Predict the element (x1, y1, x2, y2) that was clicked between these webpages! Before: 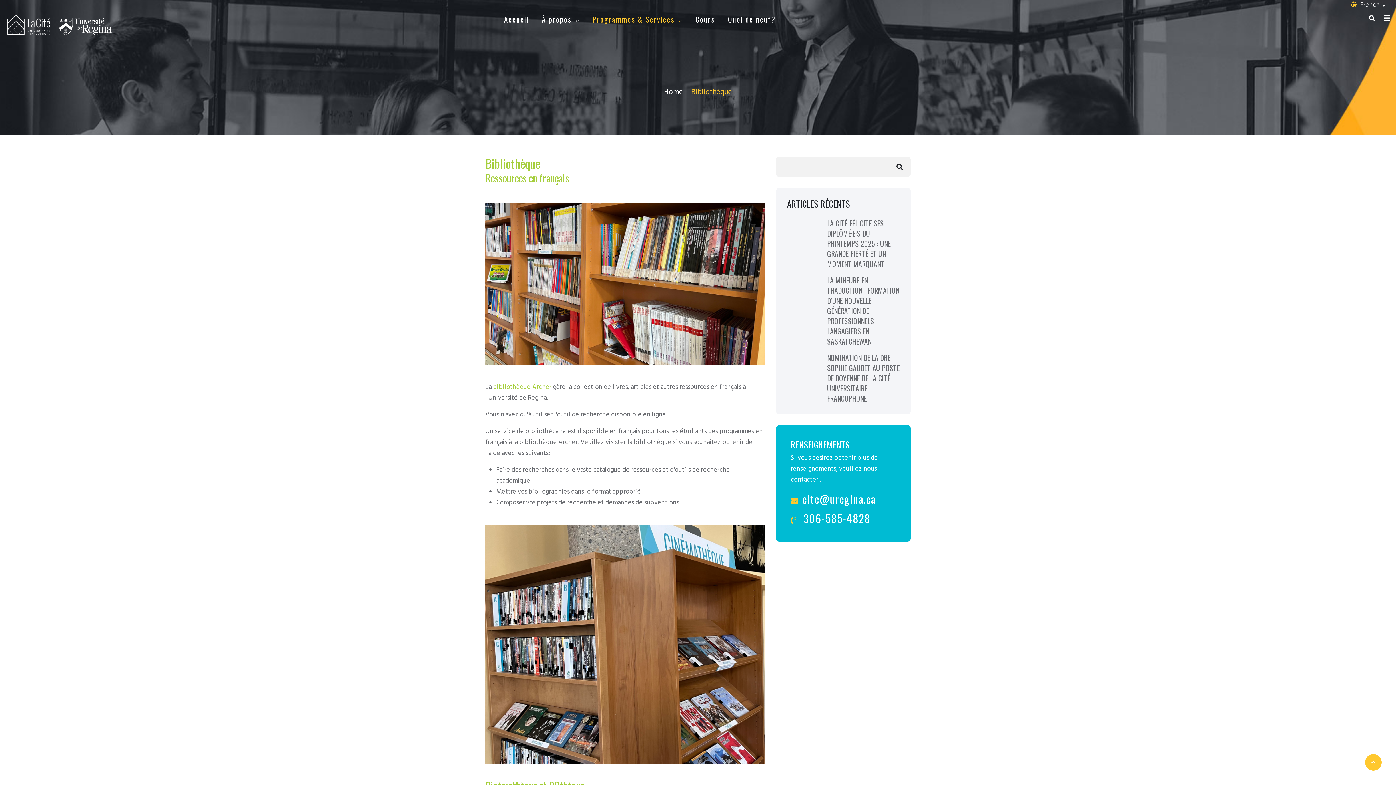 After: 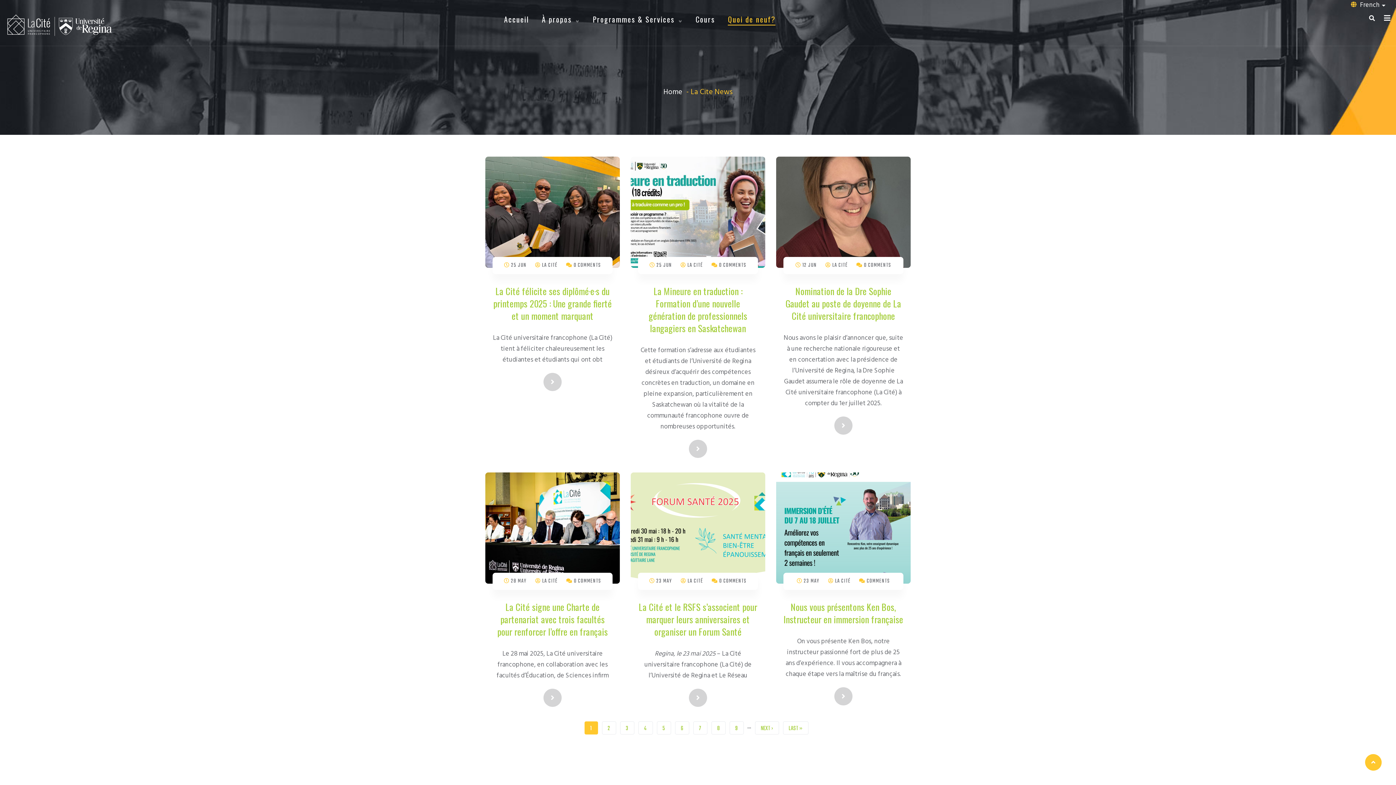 Action: bbox: (728, 13, 775, 25) label: Quoi de neuf?